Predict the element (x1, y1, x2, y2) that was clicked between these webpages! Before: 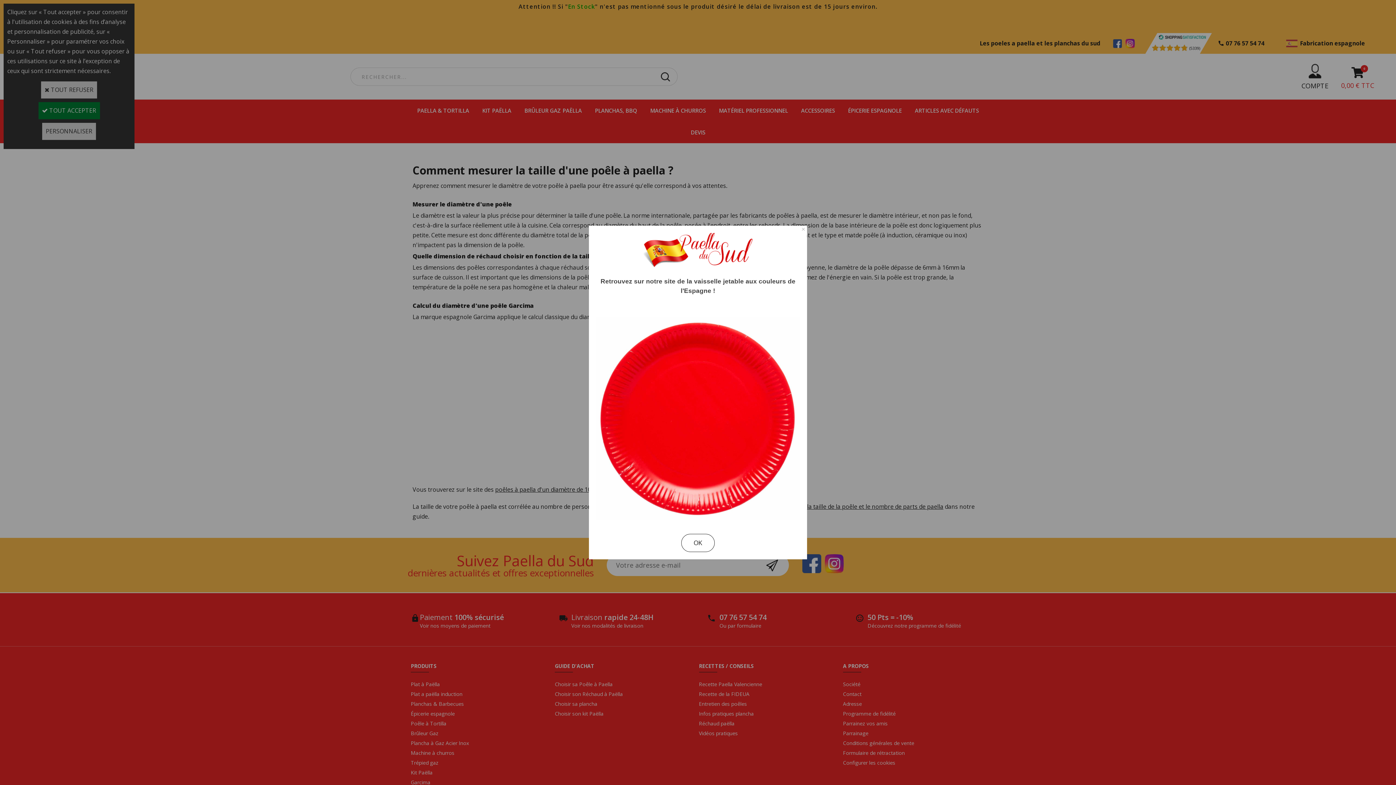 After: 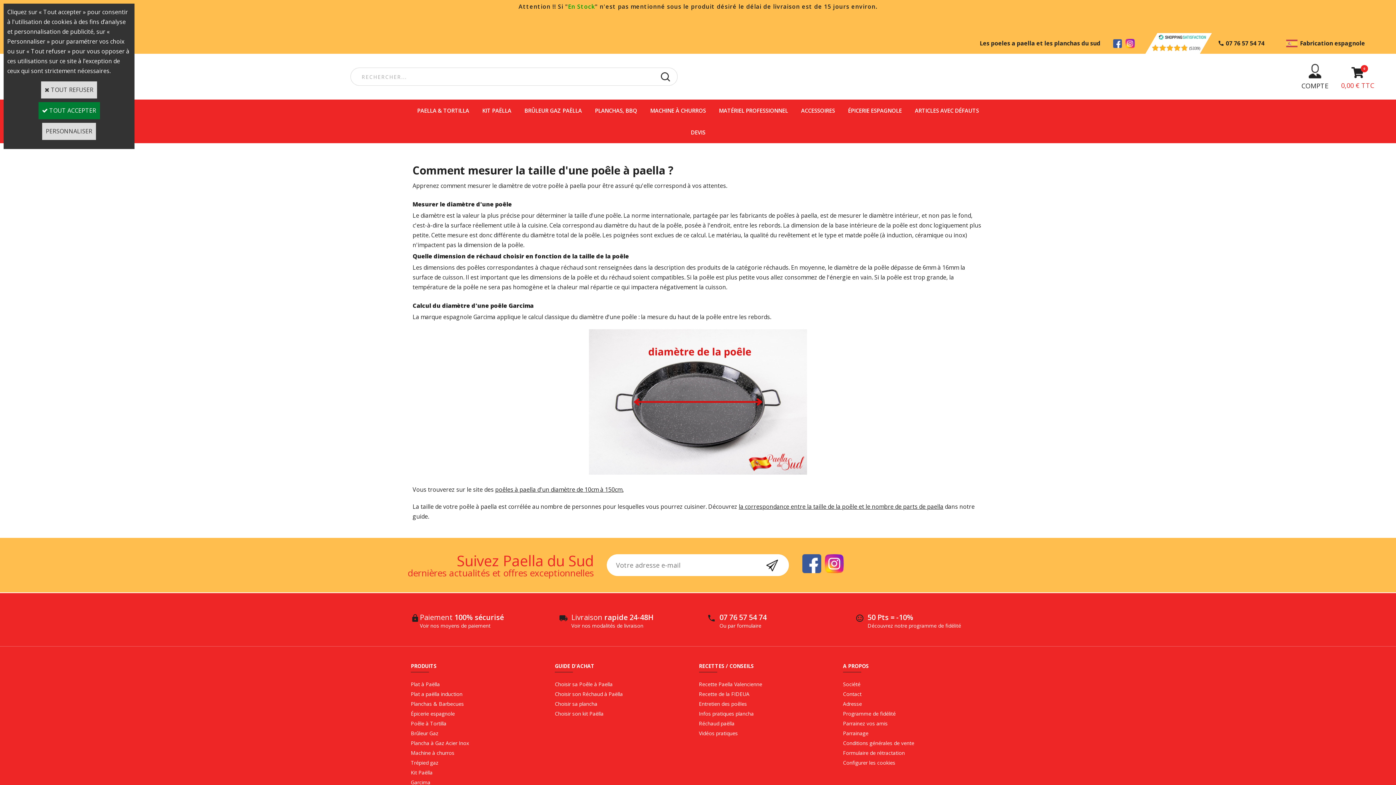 Action: bbox: (681, 534, 714, 552) label: OK